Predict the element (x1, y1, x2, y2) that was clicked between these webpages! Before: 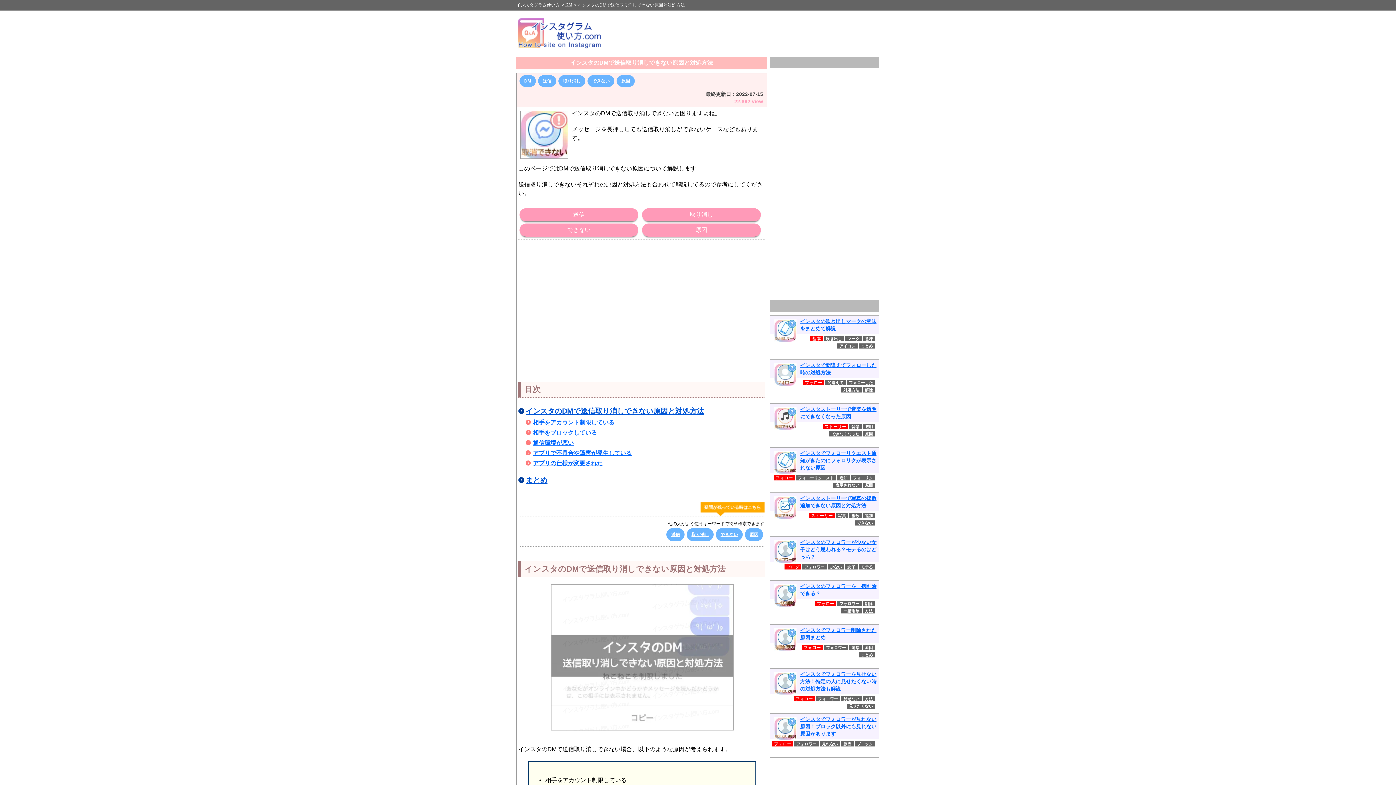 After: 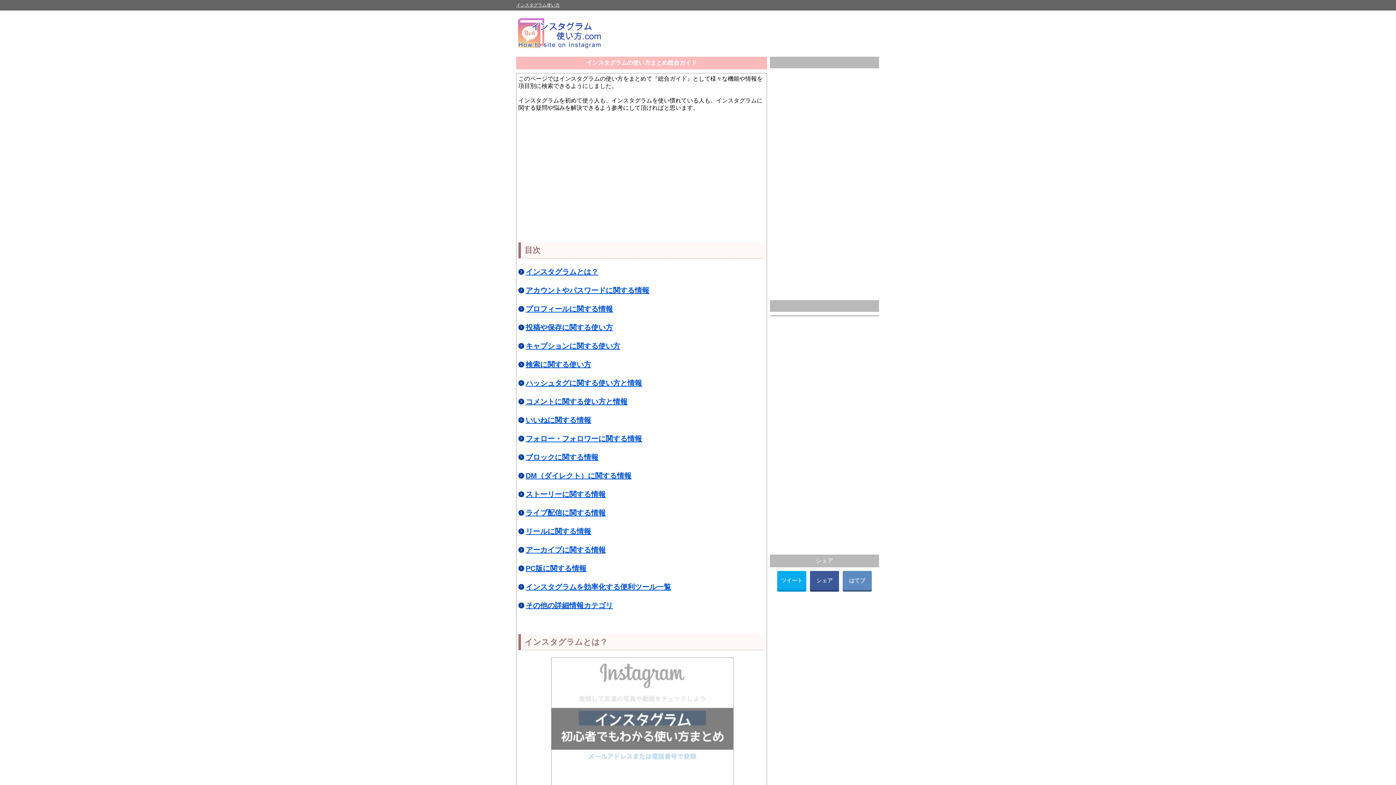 Action: label: インスタグラム使い方 bbox: (516, 2, 560, 7)